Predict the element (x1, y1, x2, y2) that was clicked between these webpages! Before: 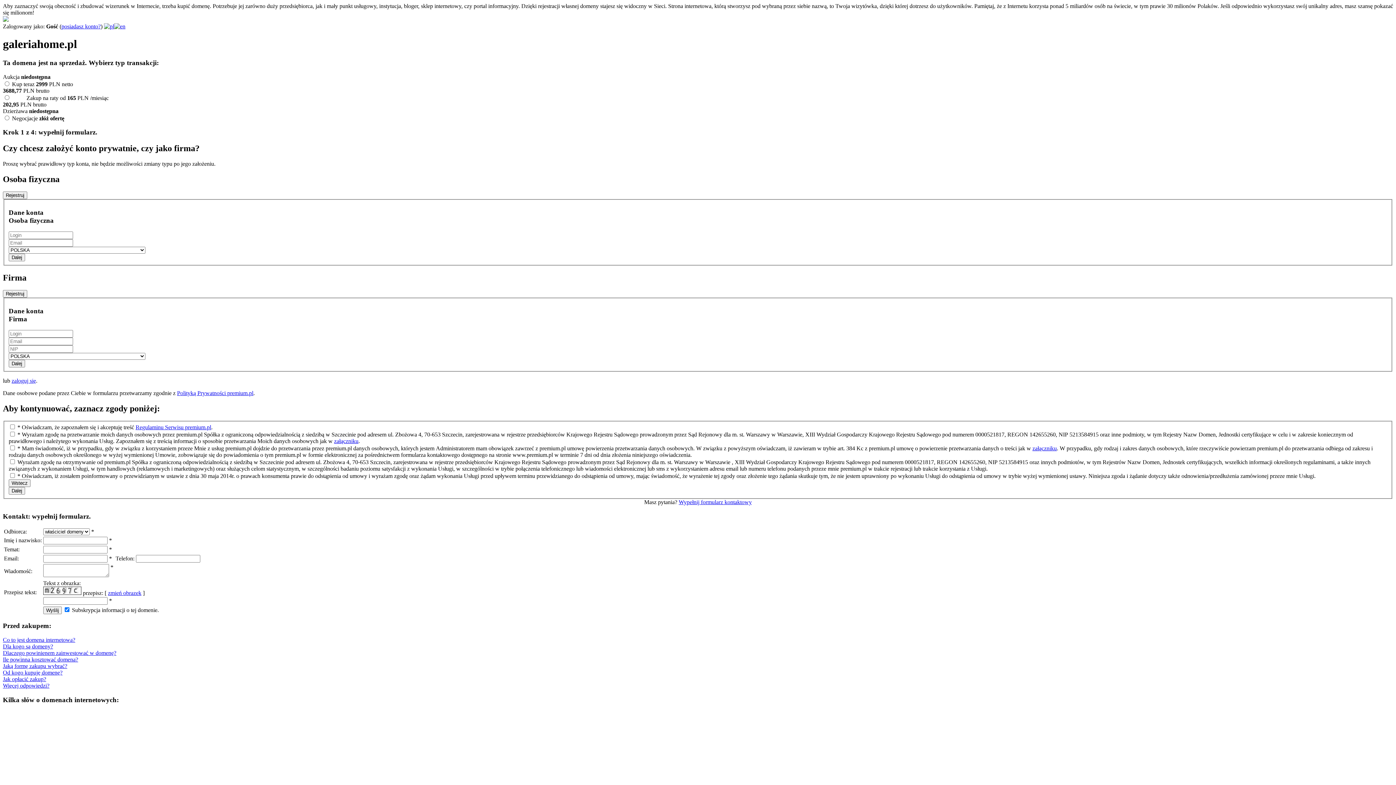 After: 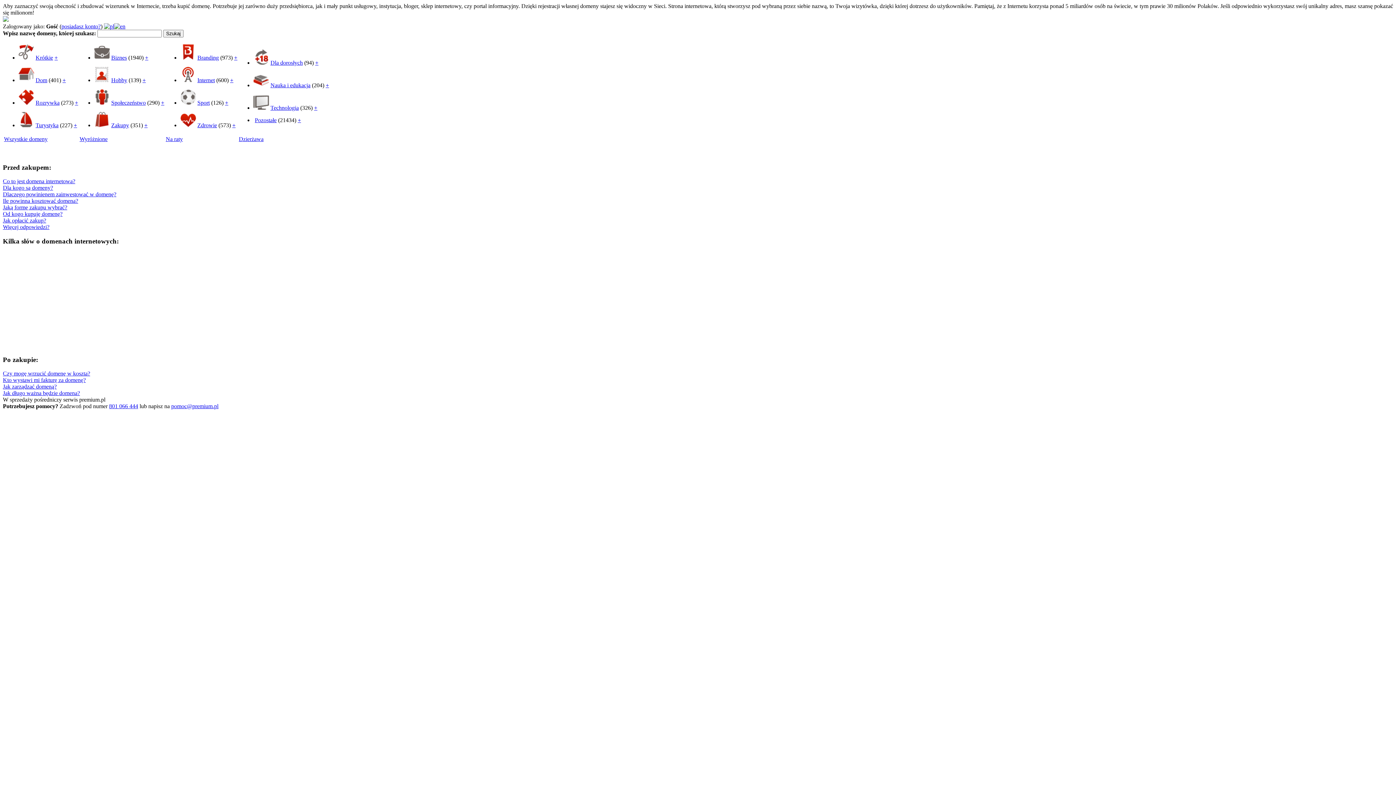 Action: bbox: (2, 16, 8, 22)